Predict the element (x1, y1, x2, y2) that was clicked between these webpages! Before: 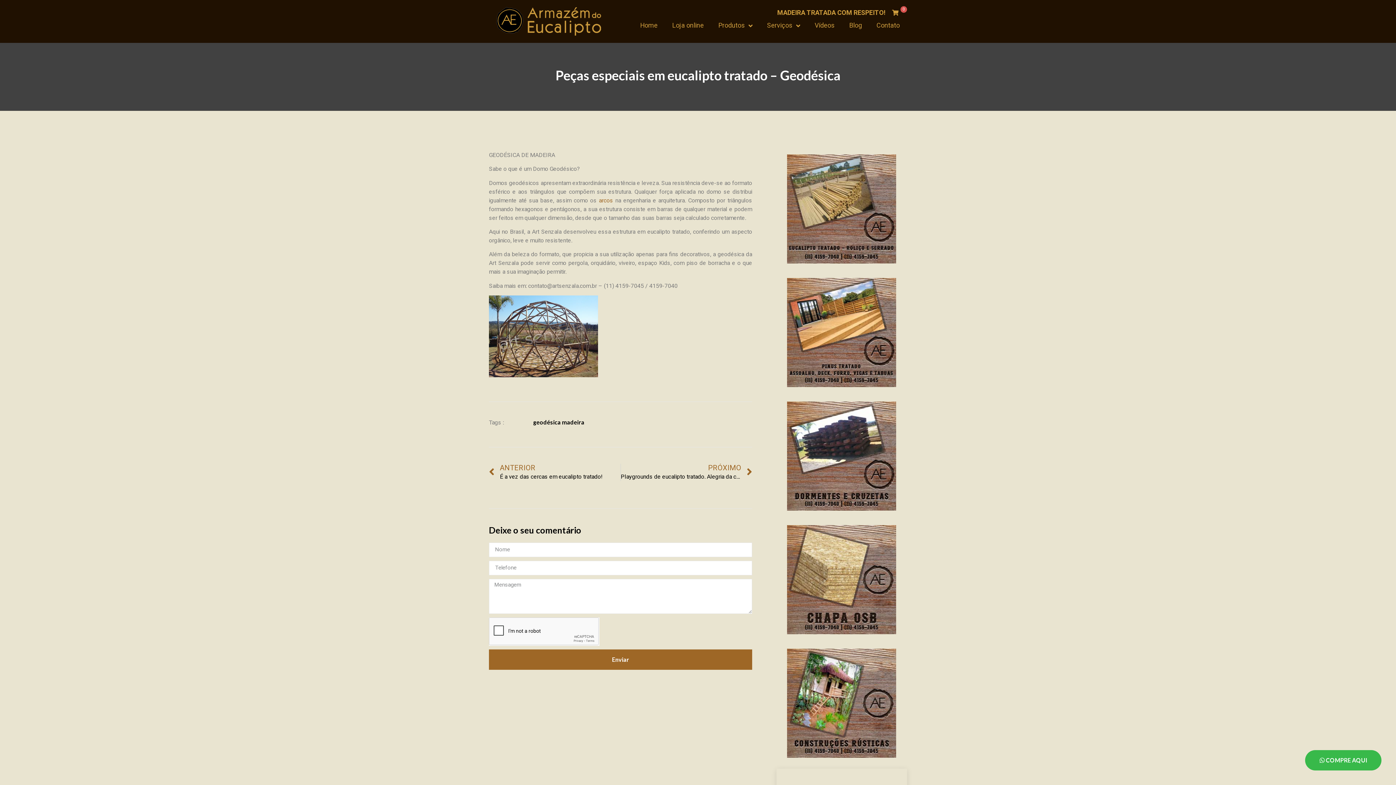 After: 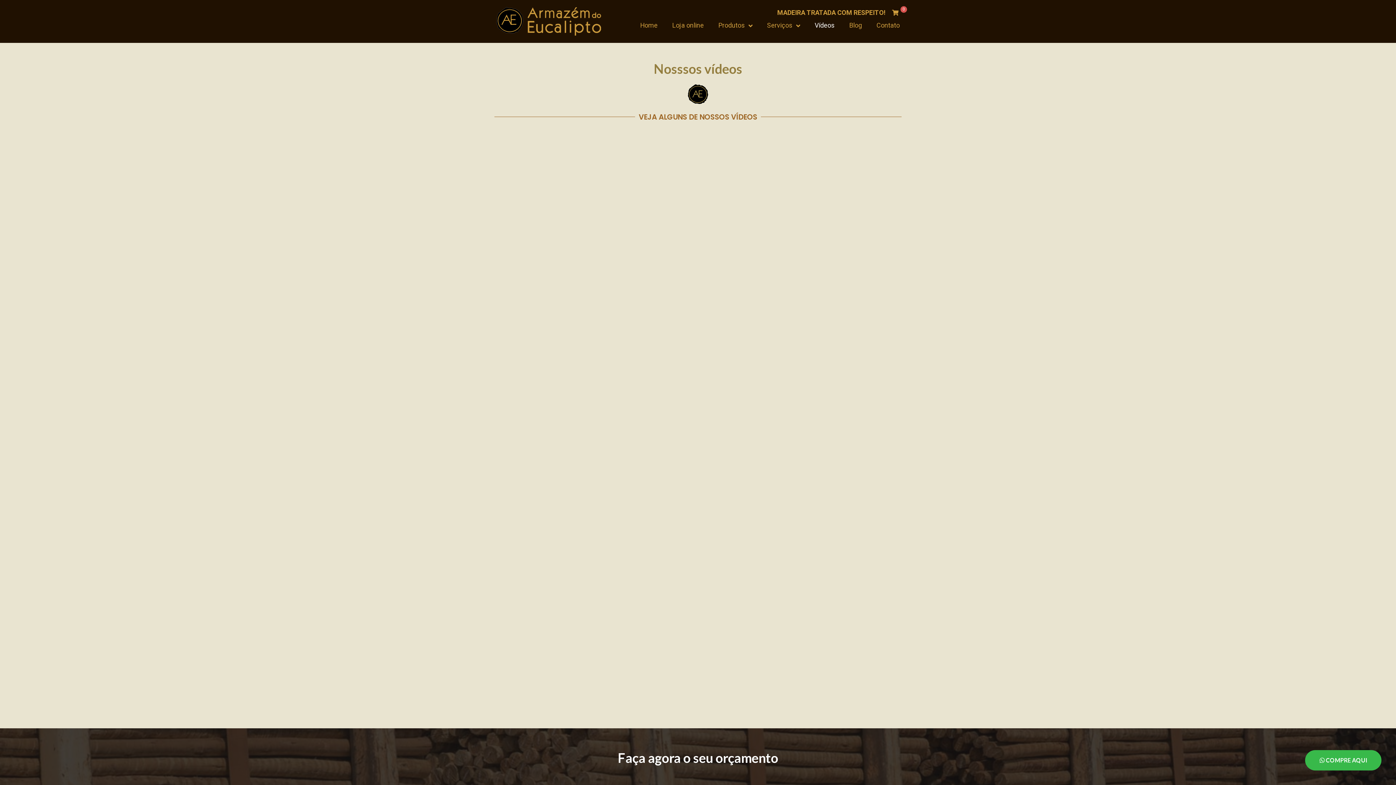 Action: bbox: (807, 17, 842, 34) label: Vídeos